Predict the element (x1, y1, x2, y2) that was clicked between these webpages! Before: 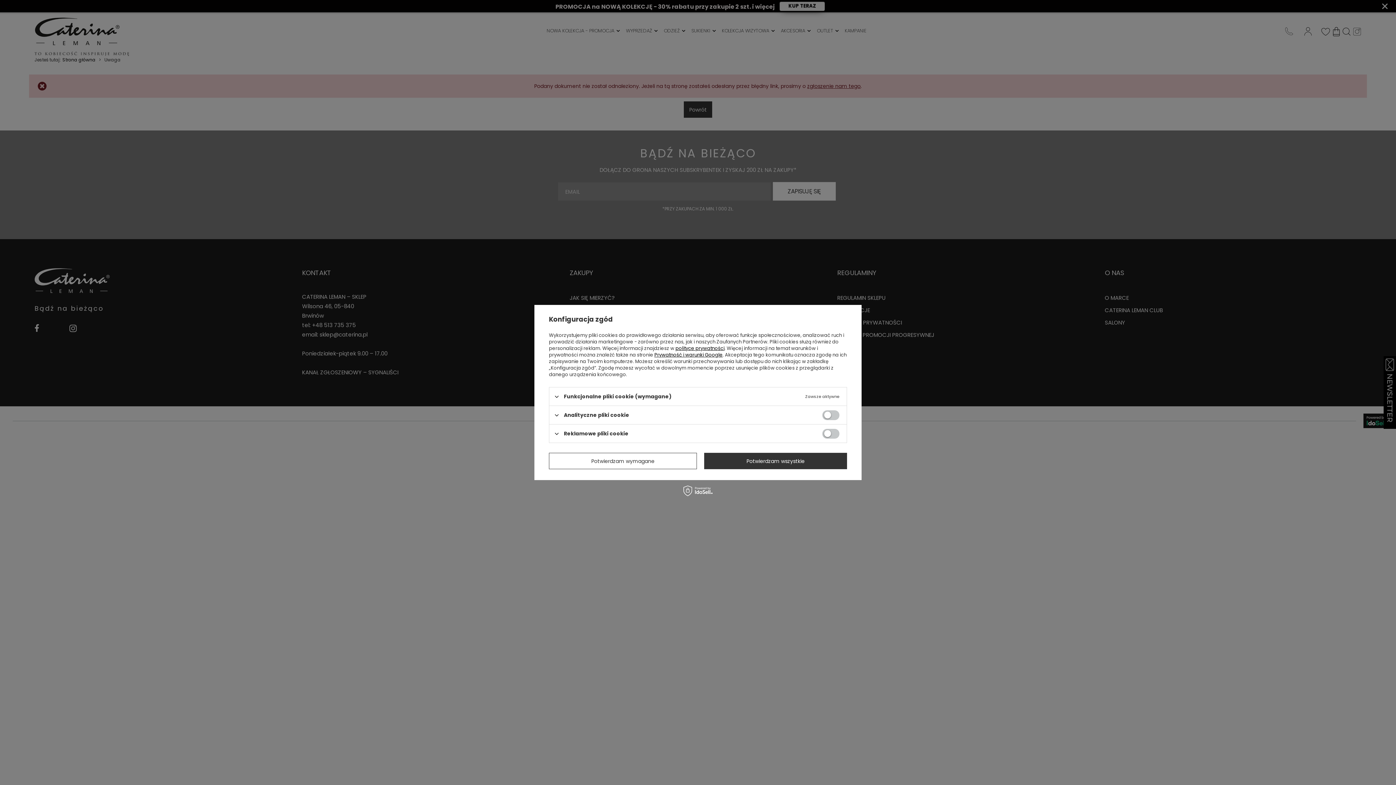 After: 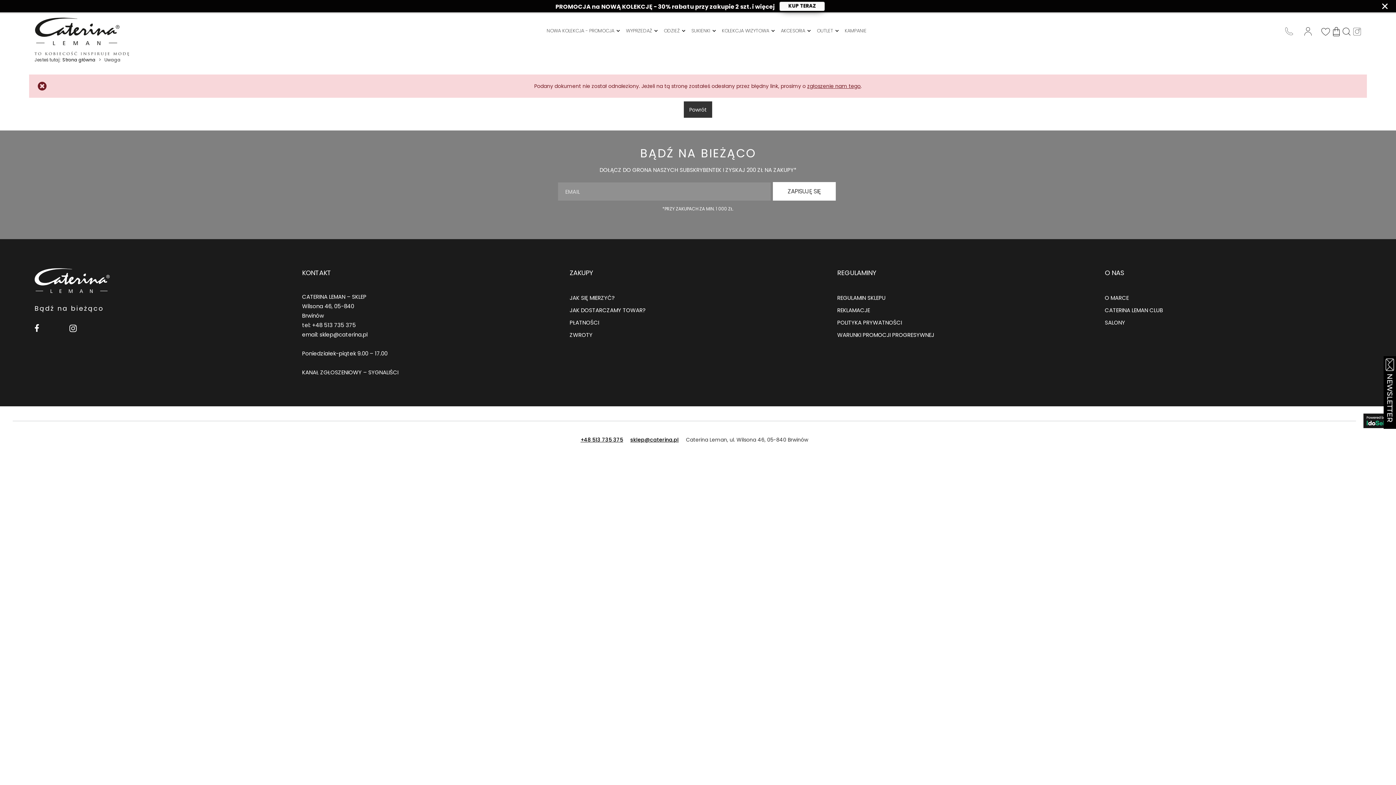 Action: label: Potwierdzam wymagane bbox: (549, 453, 697, 469)